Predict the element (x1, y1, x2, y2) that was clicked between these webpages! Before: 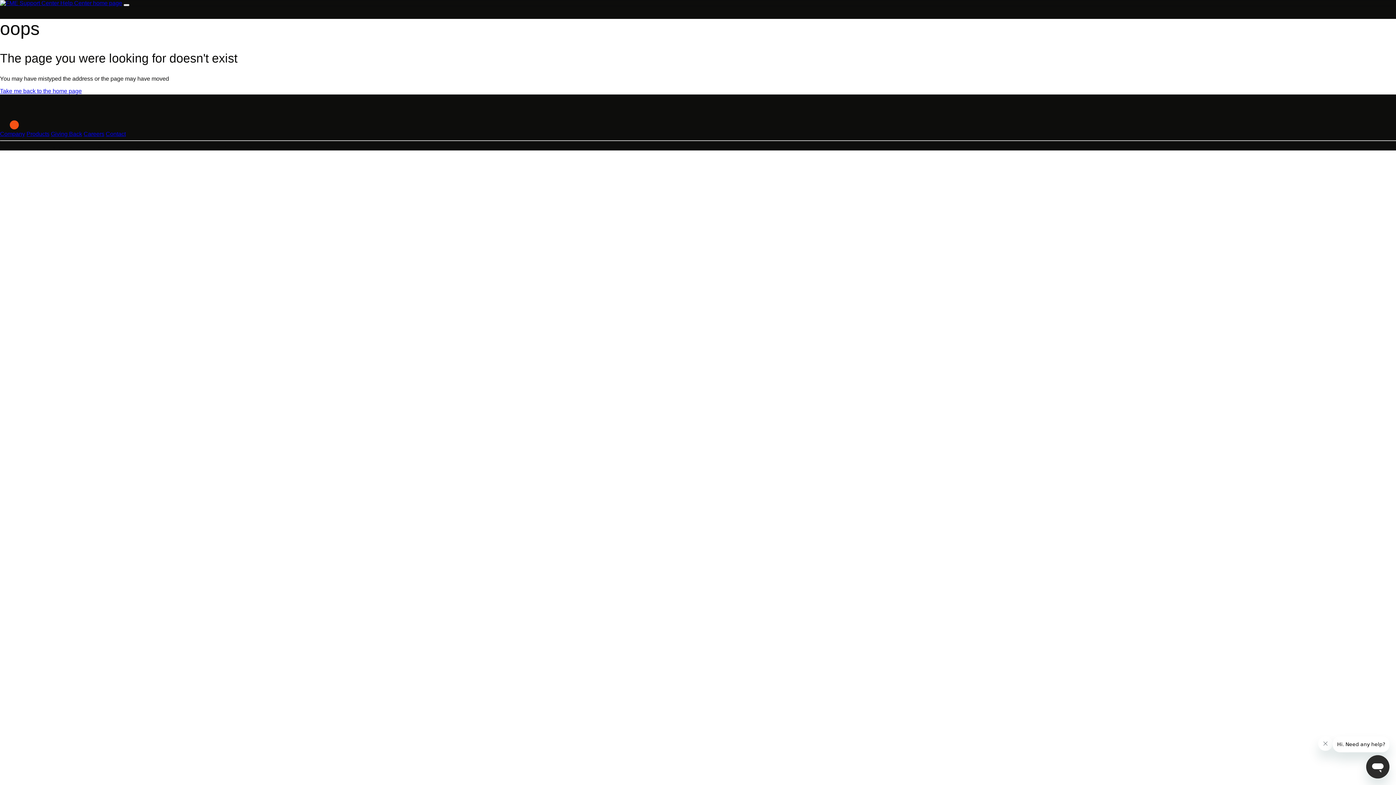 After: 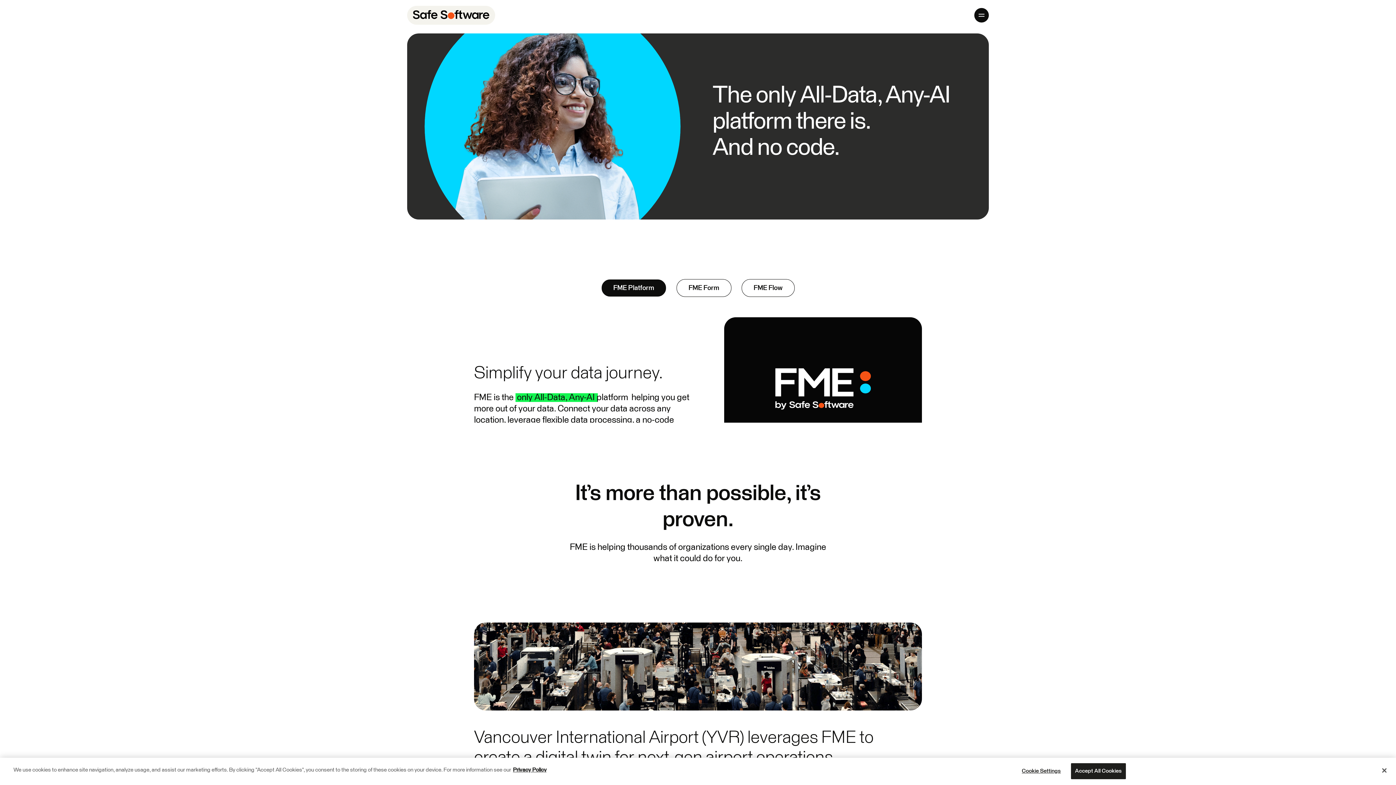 Action: bbox: (26, 130, 49, 137) label: Products